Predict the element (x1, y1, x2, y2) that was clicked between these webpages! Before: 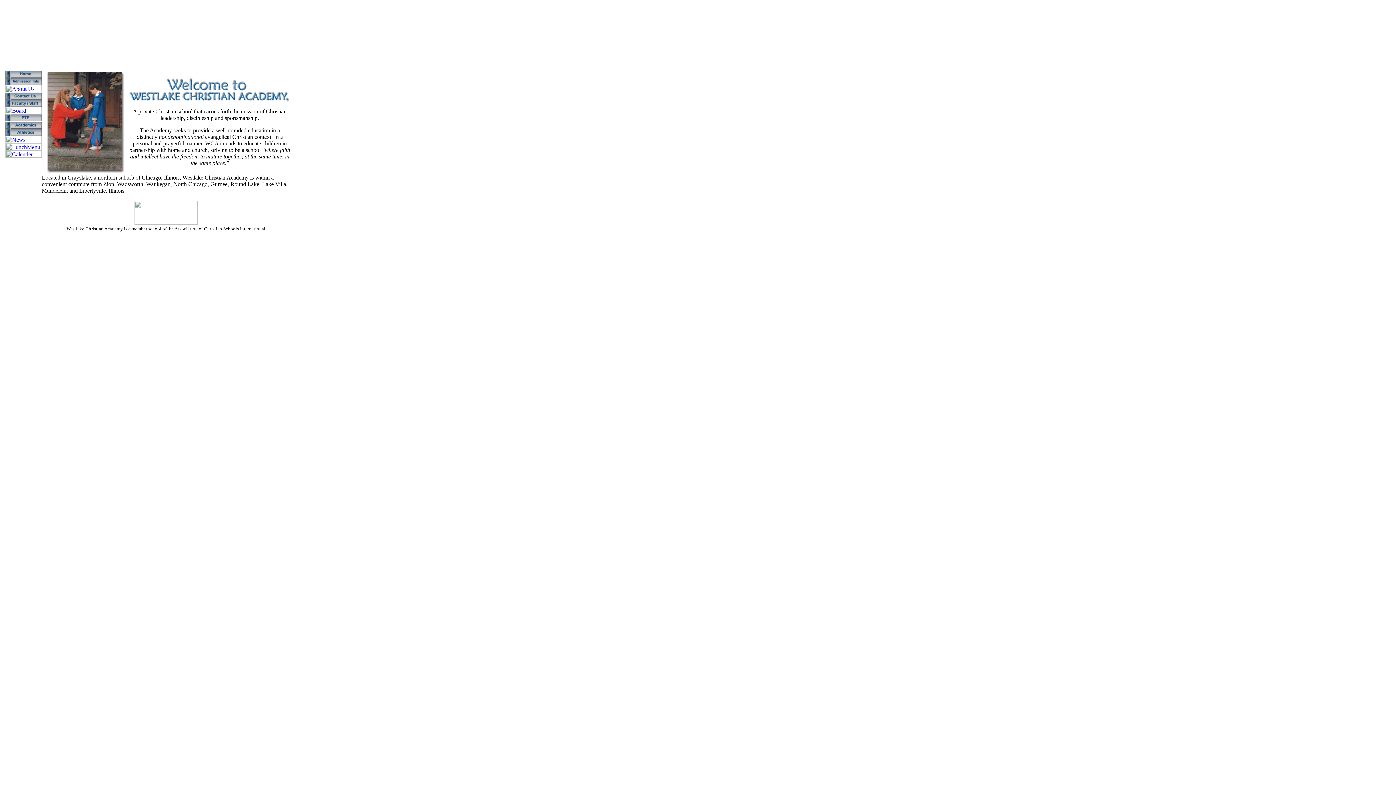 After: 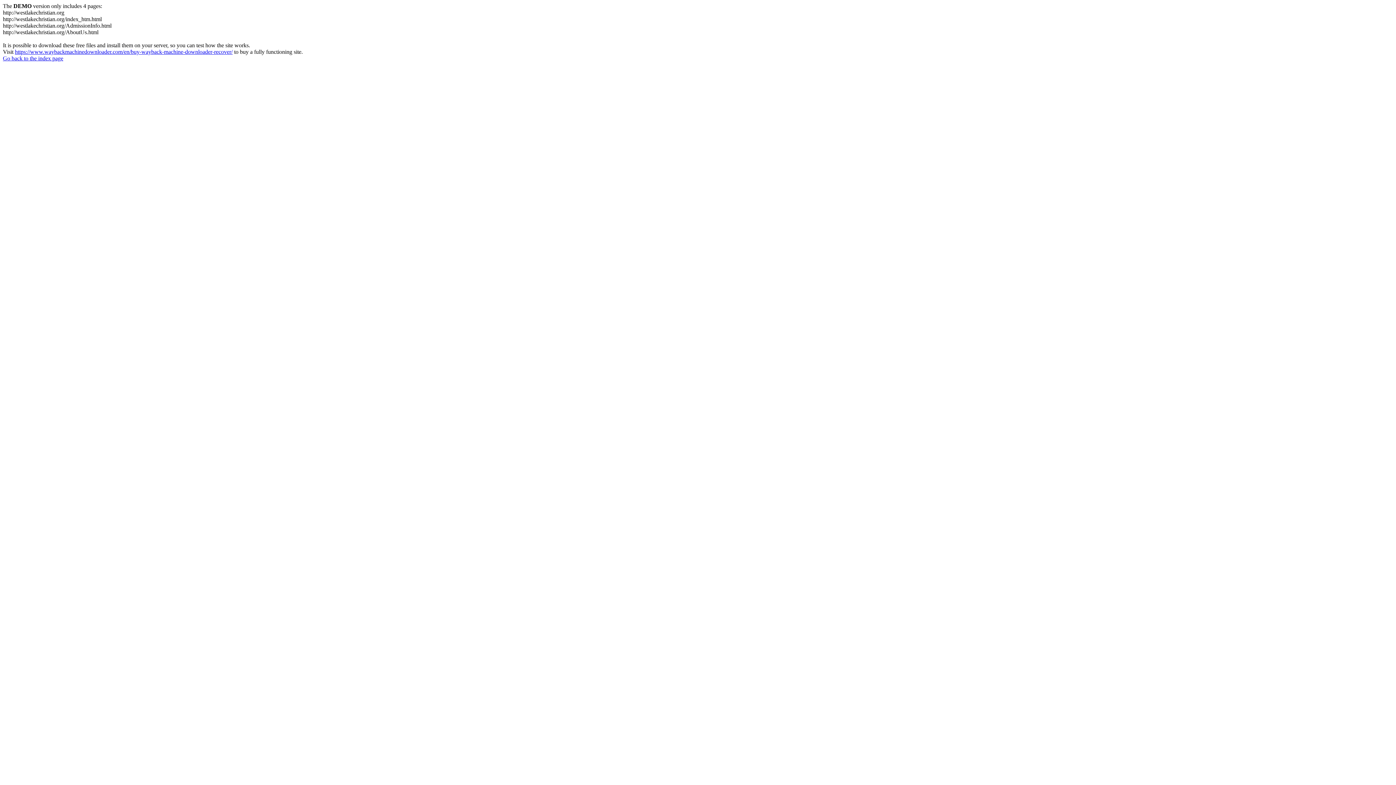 Action: bbox: (5, 138, 41, 144)